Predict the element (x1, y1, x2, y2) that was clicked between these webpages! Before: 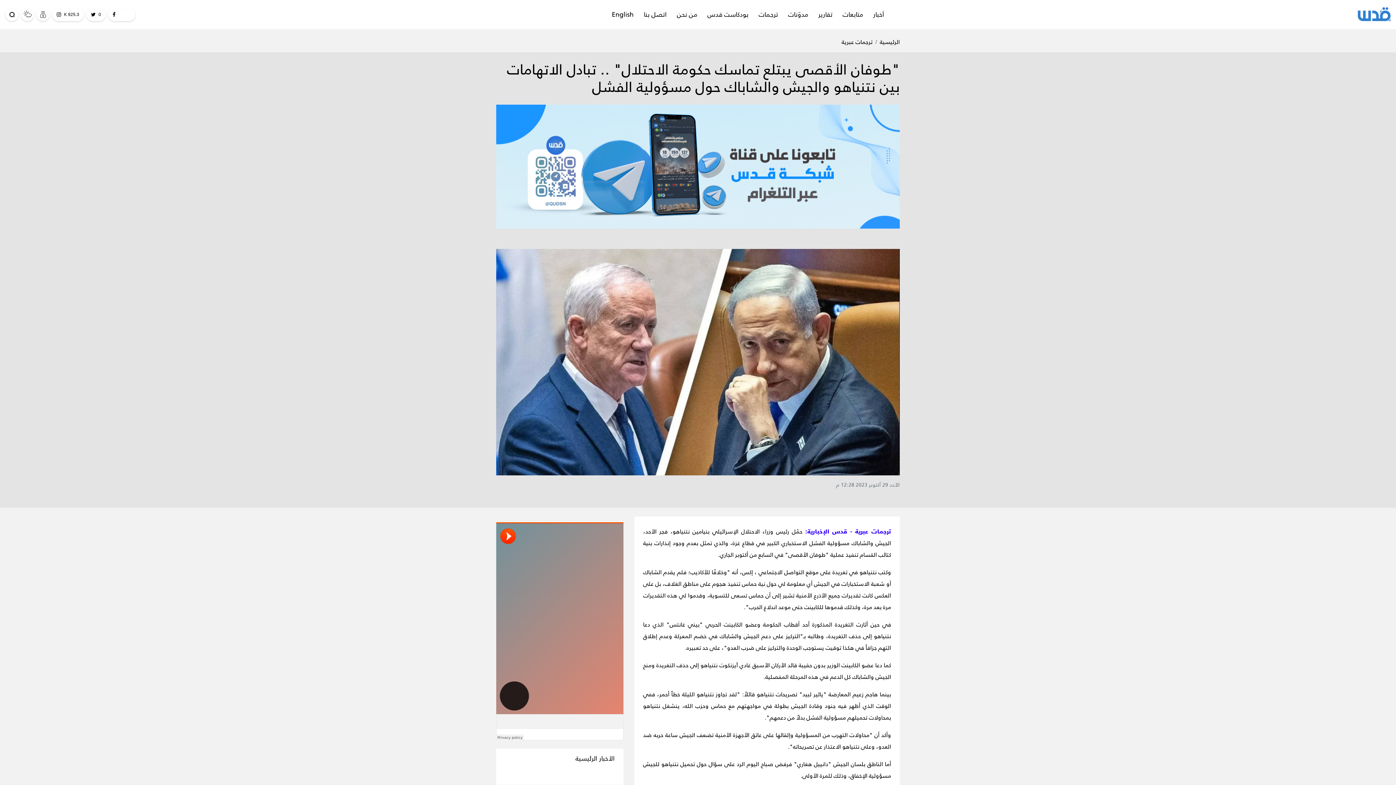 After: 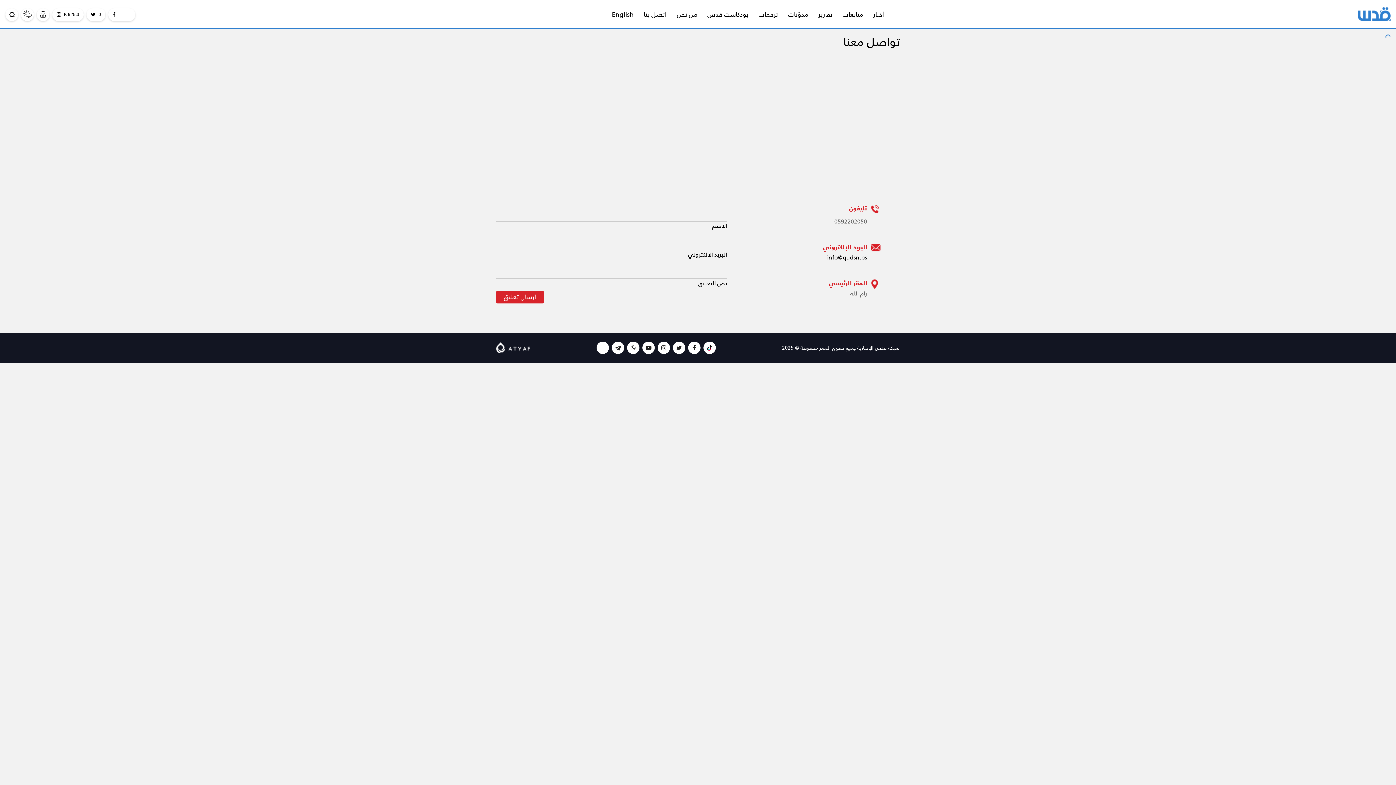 Action: bbox: (638, 0, 672, 29) label: اتصل بنا